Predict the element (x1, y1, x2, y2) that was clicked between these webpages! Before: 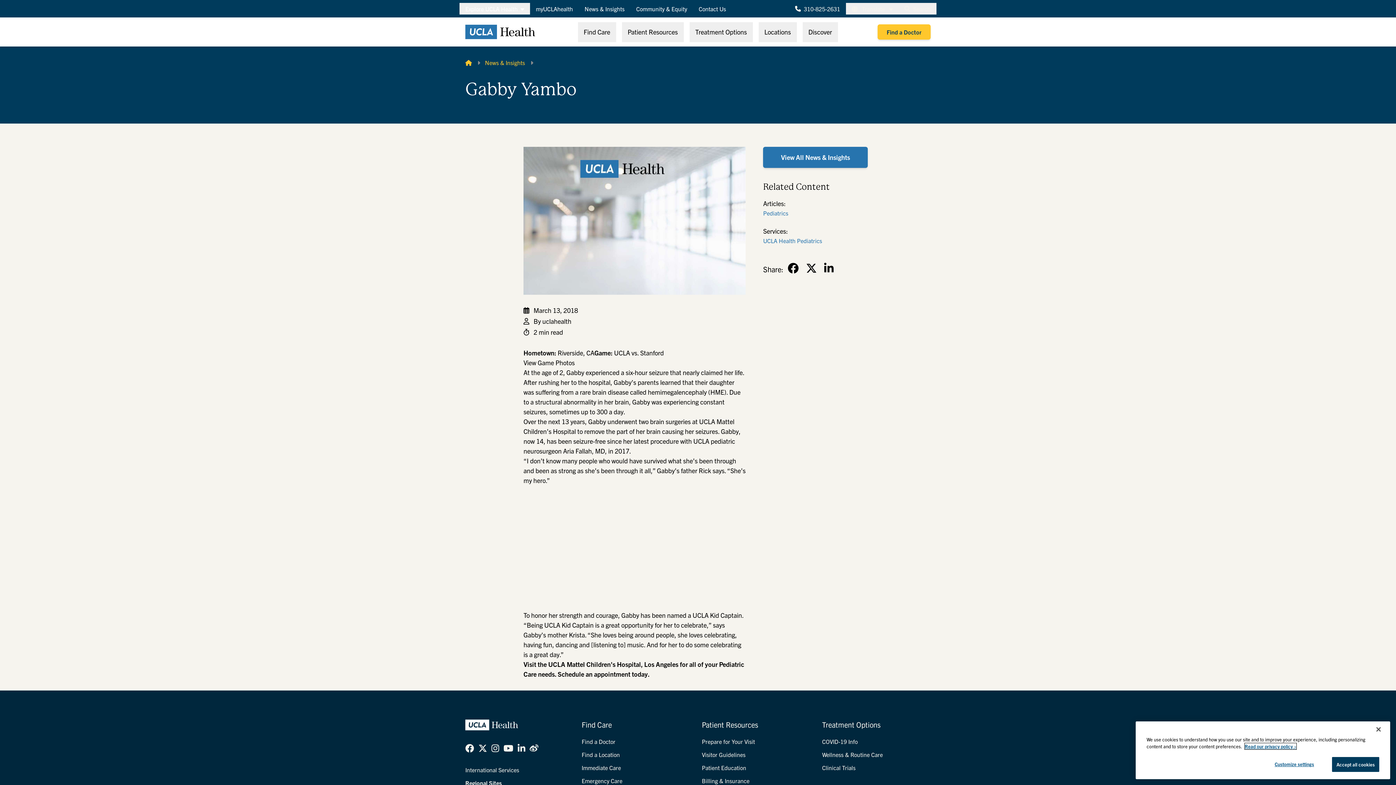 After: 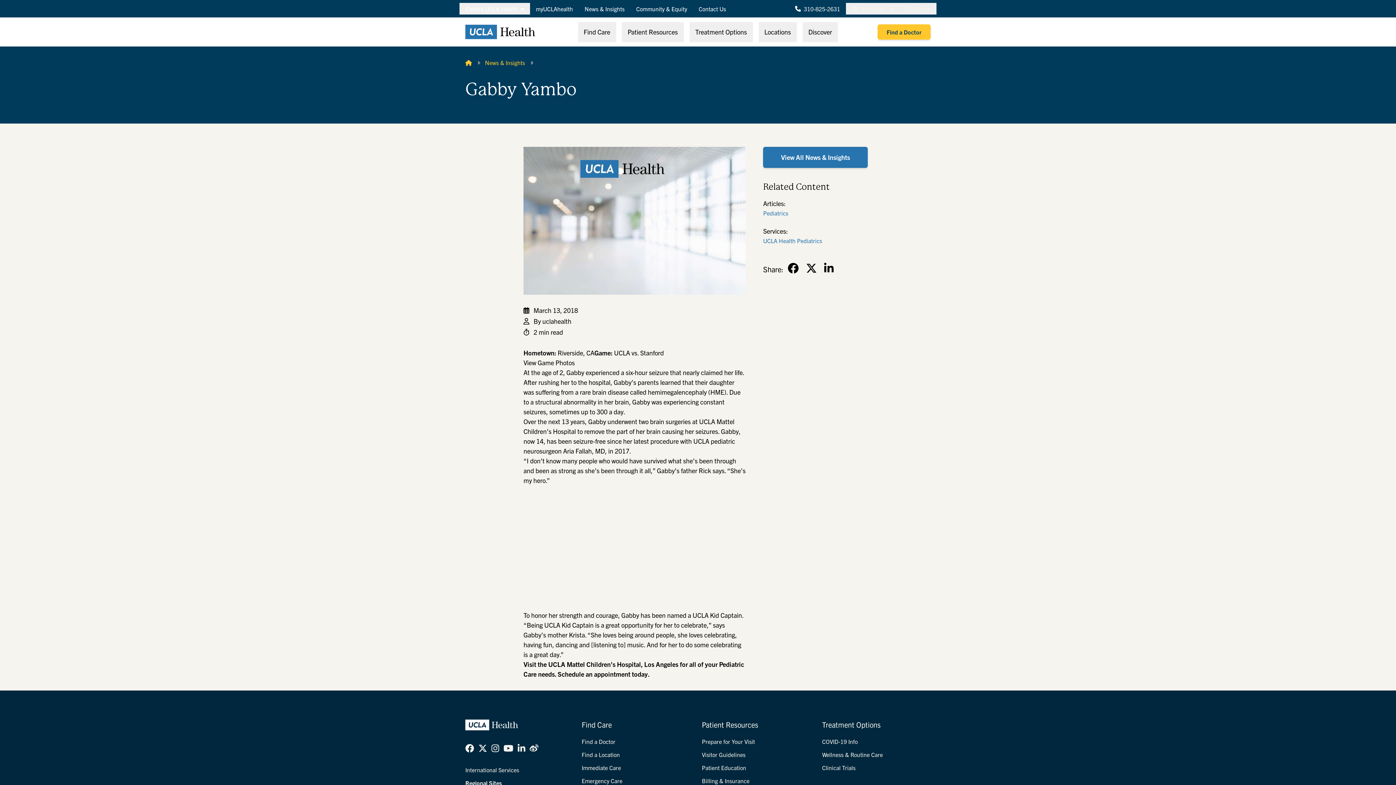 Action: bbox: (1332, 773, 1379, 787) label: Accept all cookies